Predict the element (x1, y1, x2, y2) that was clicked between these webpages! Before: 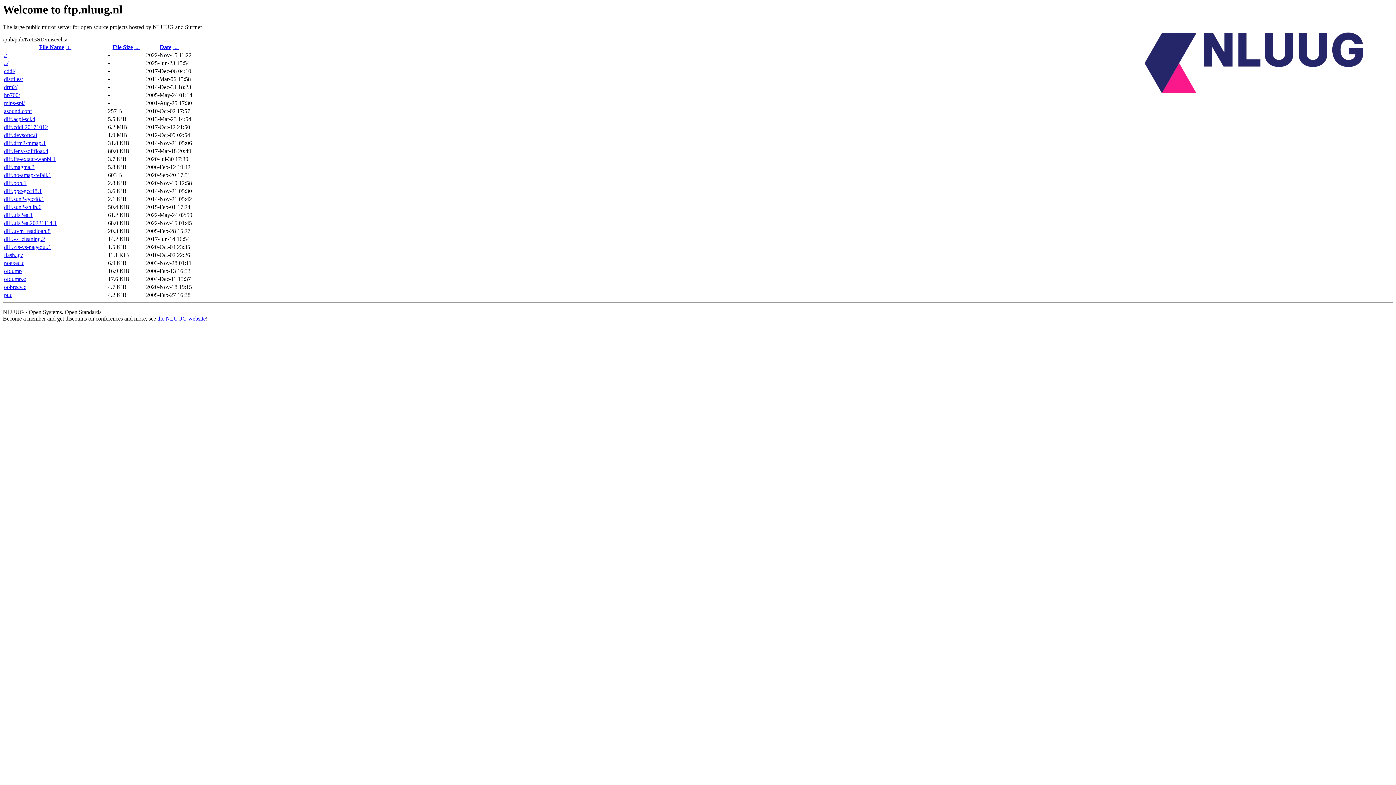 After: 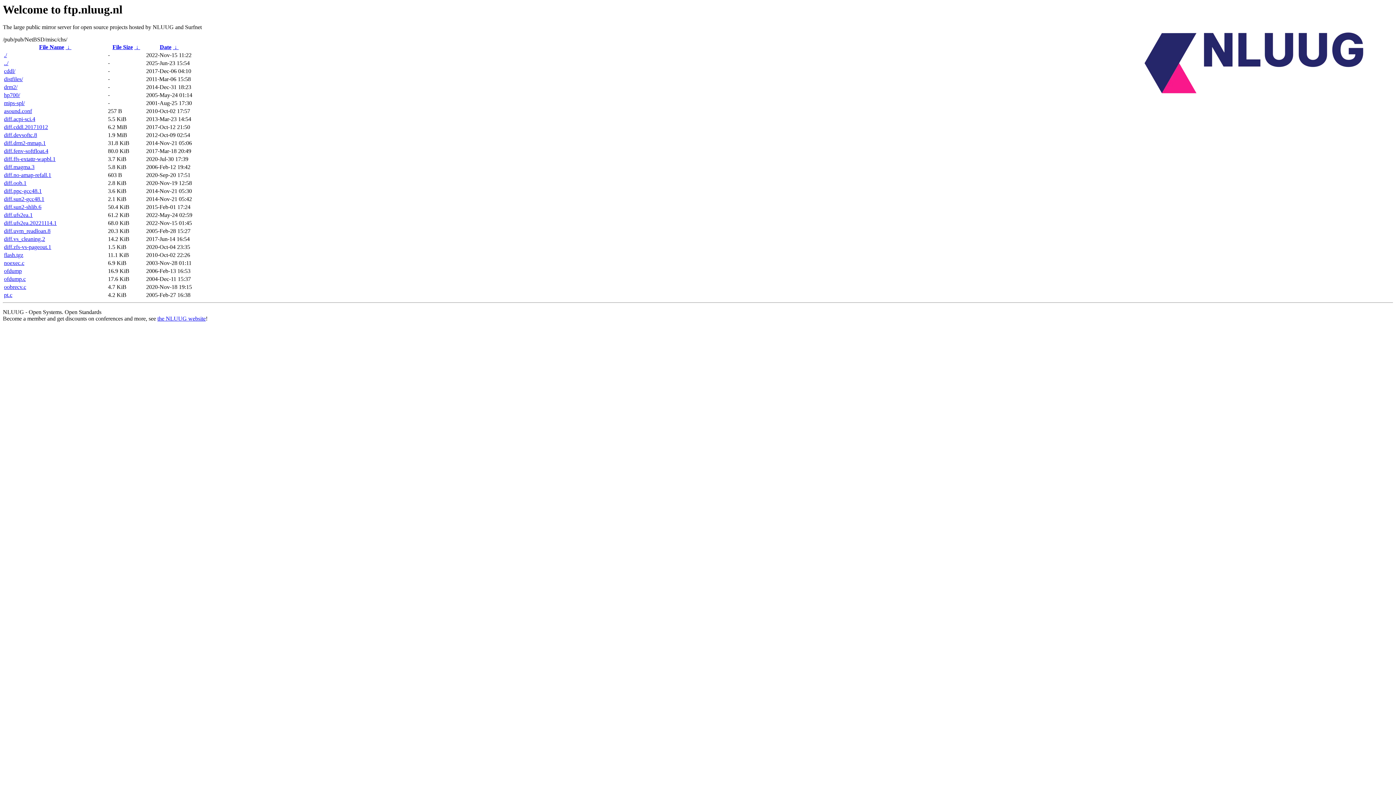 Action: bbox: (4, 108, 32, 114) label: asound.conf